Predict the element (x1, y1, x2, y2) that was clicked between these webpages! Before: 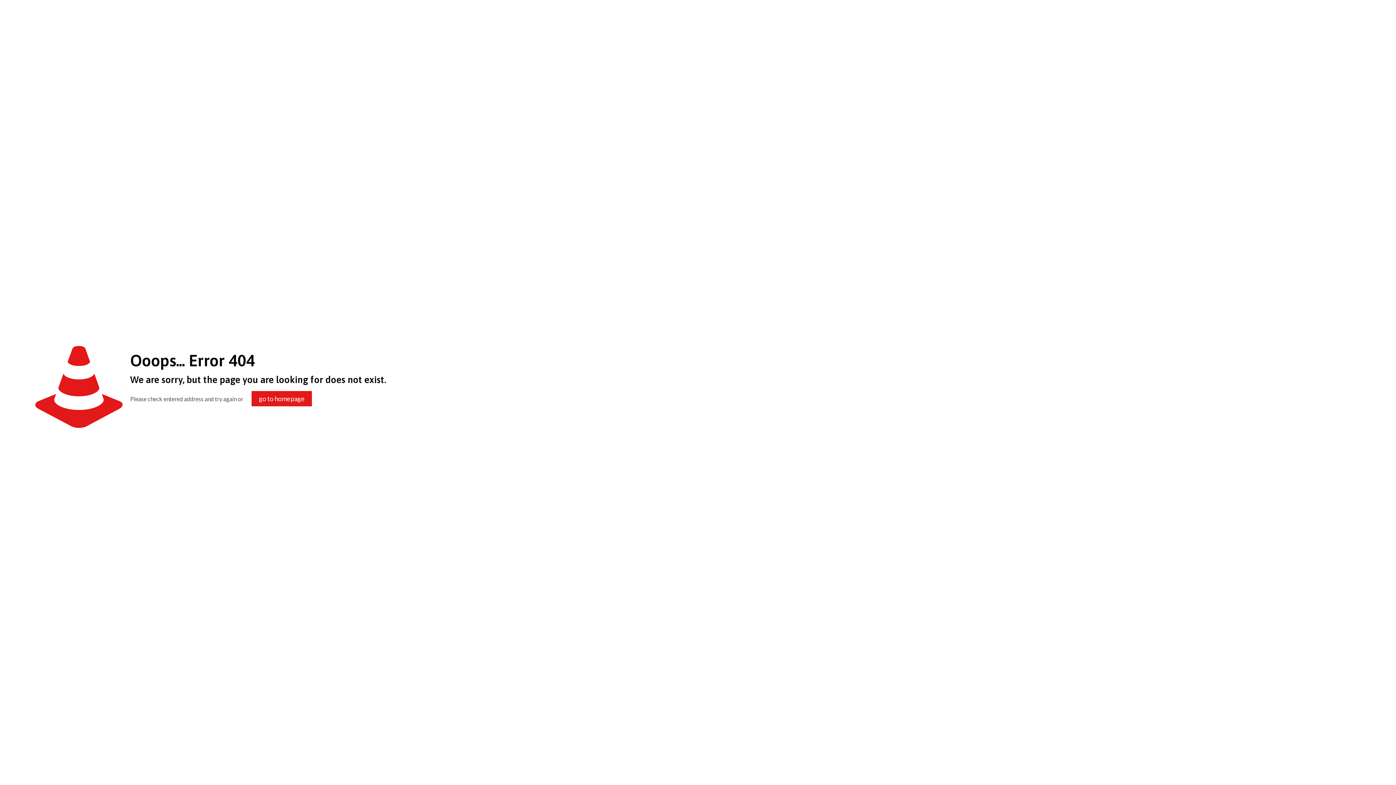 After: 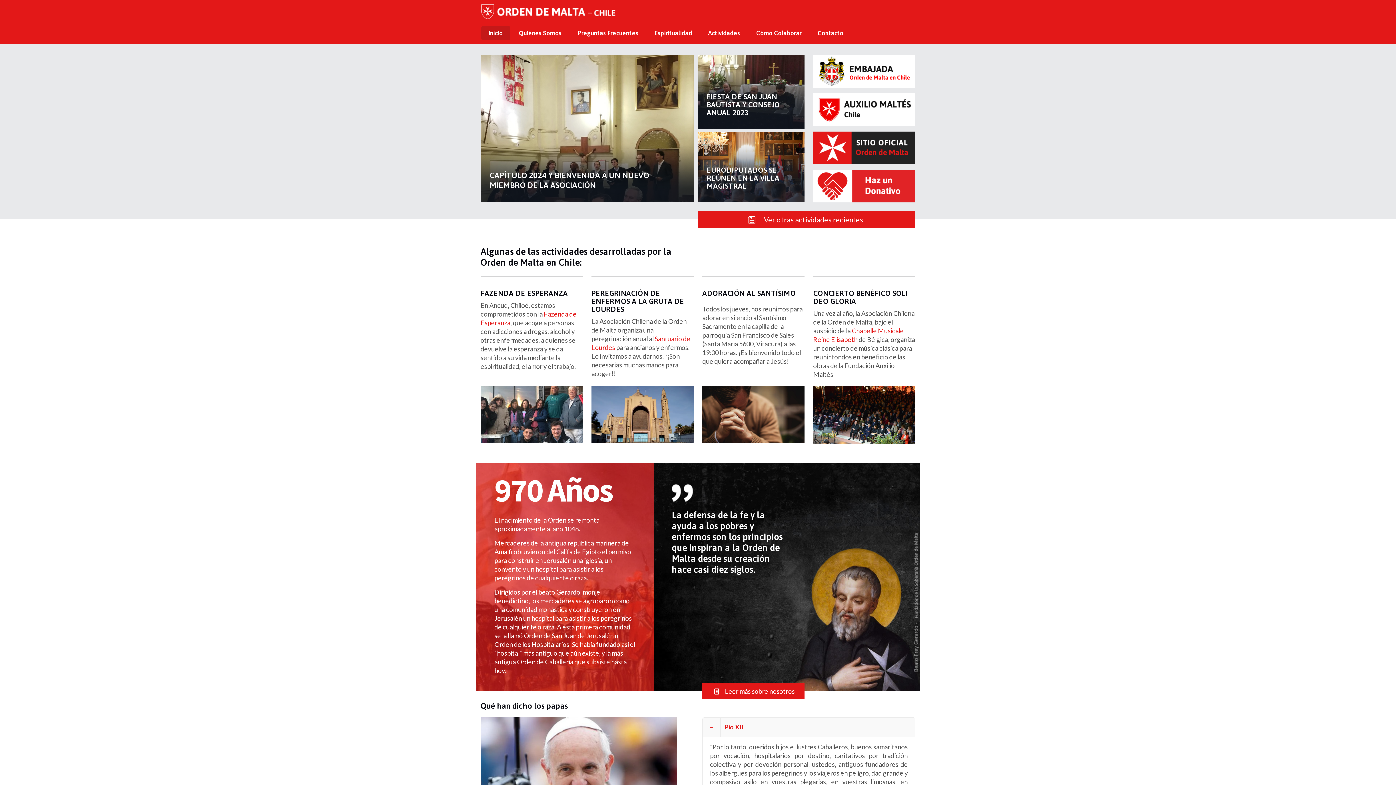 Action: label: go to homepage bbox: (251, 391, 312, 406)